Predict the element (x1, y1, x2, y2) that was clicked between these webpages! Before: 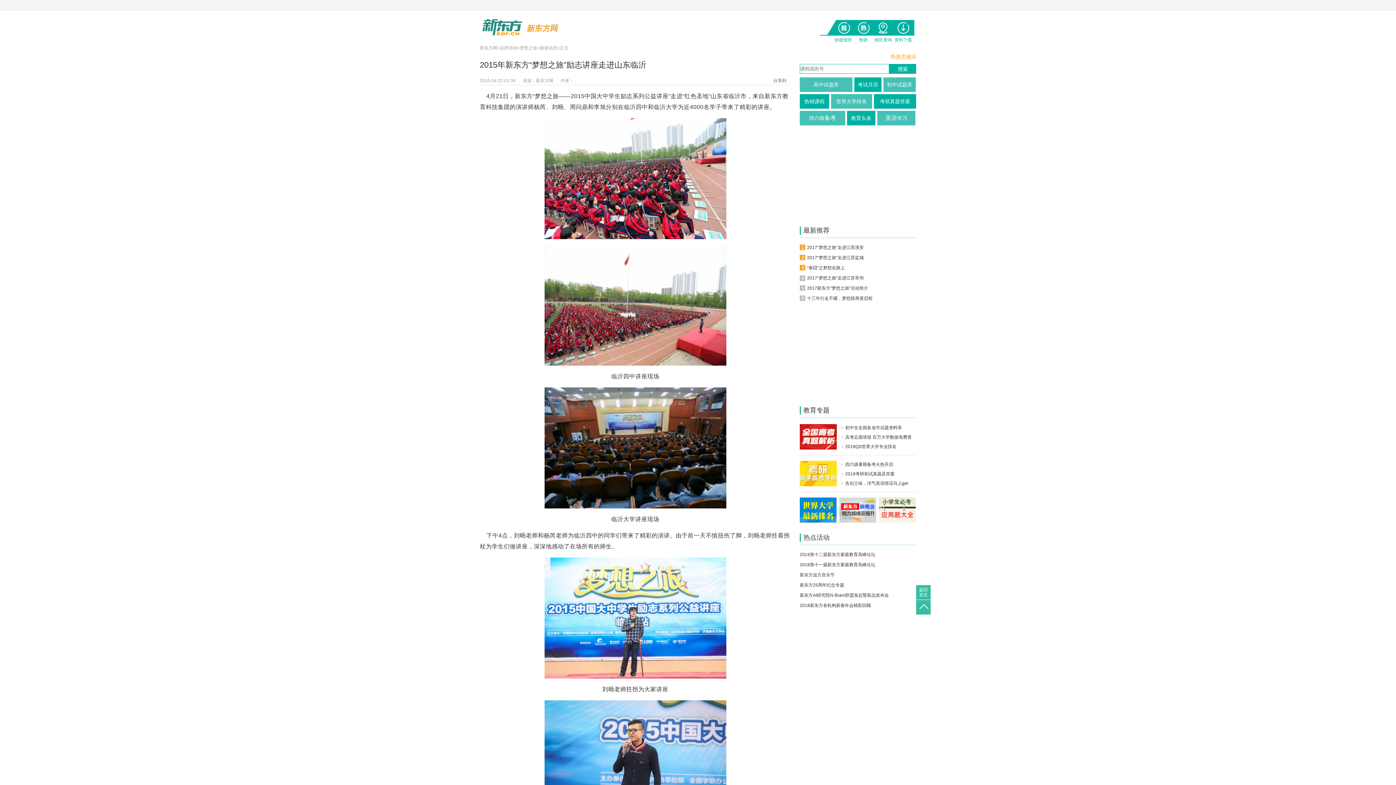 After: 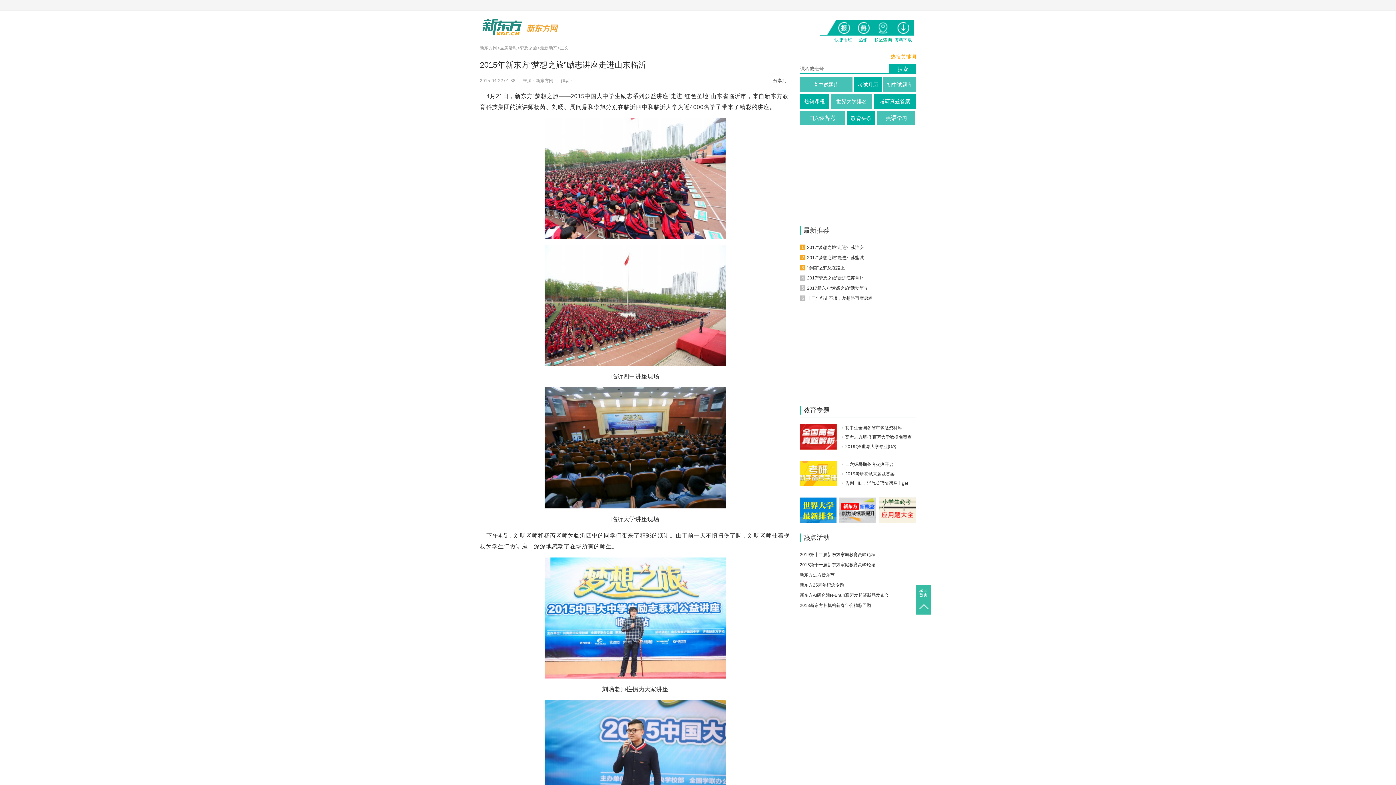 Action: label: 校区查询 bbox: (873, 16, 893, 36)